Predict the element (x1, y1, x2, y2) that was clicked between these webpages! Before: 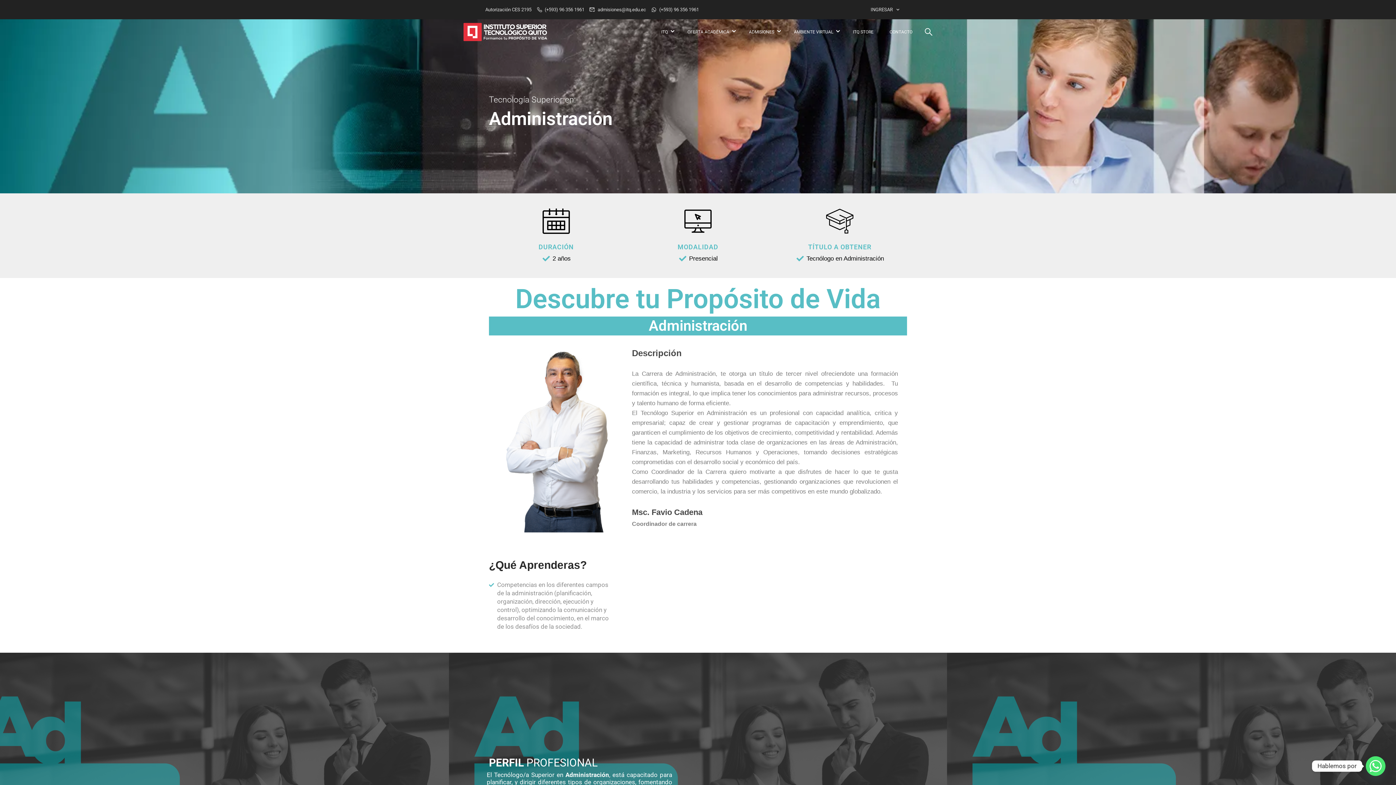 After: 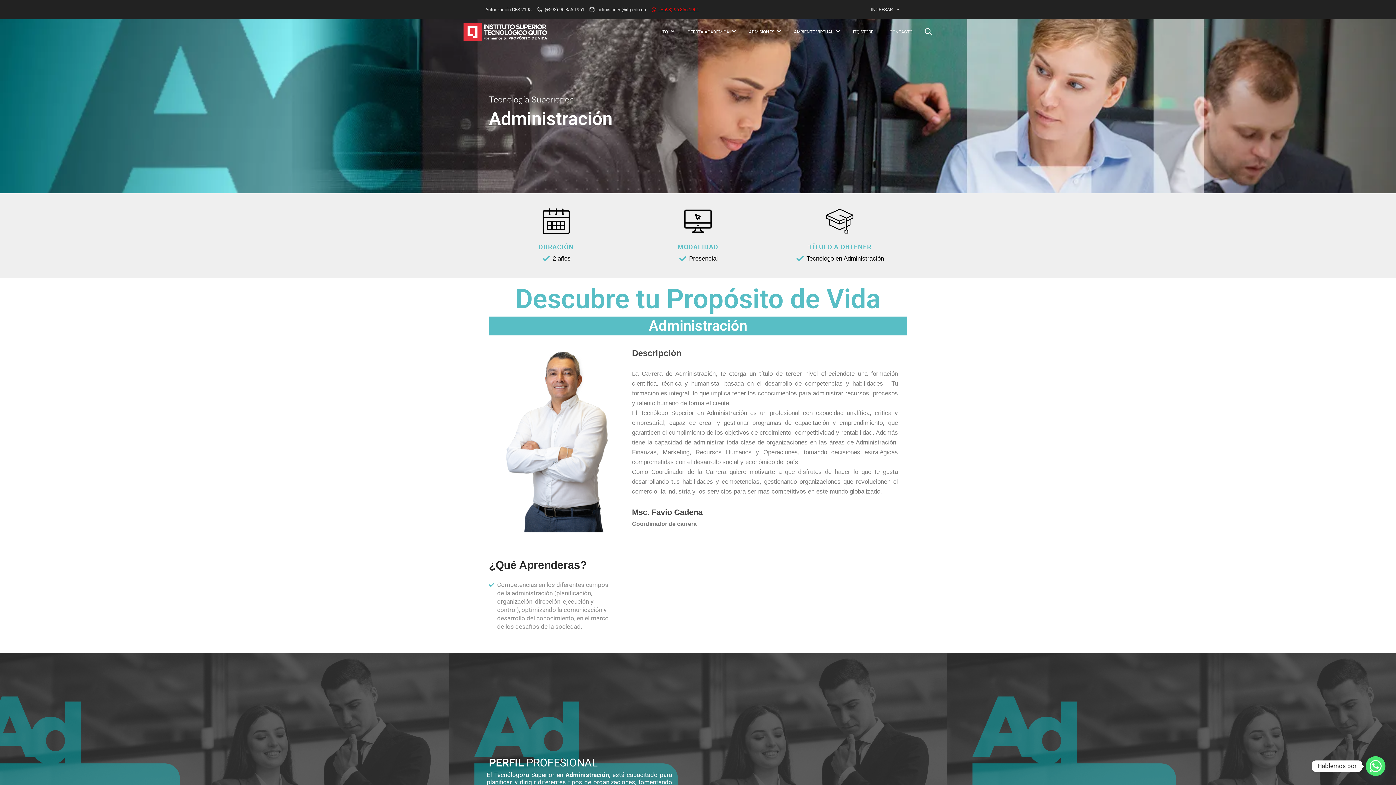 Action: label:  (+593) 96 356 1961 bbox: (650, 6, 699, 12)